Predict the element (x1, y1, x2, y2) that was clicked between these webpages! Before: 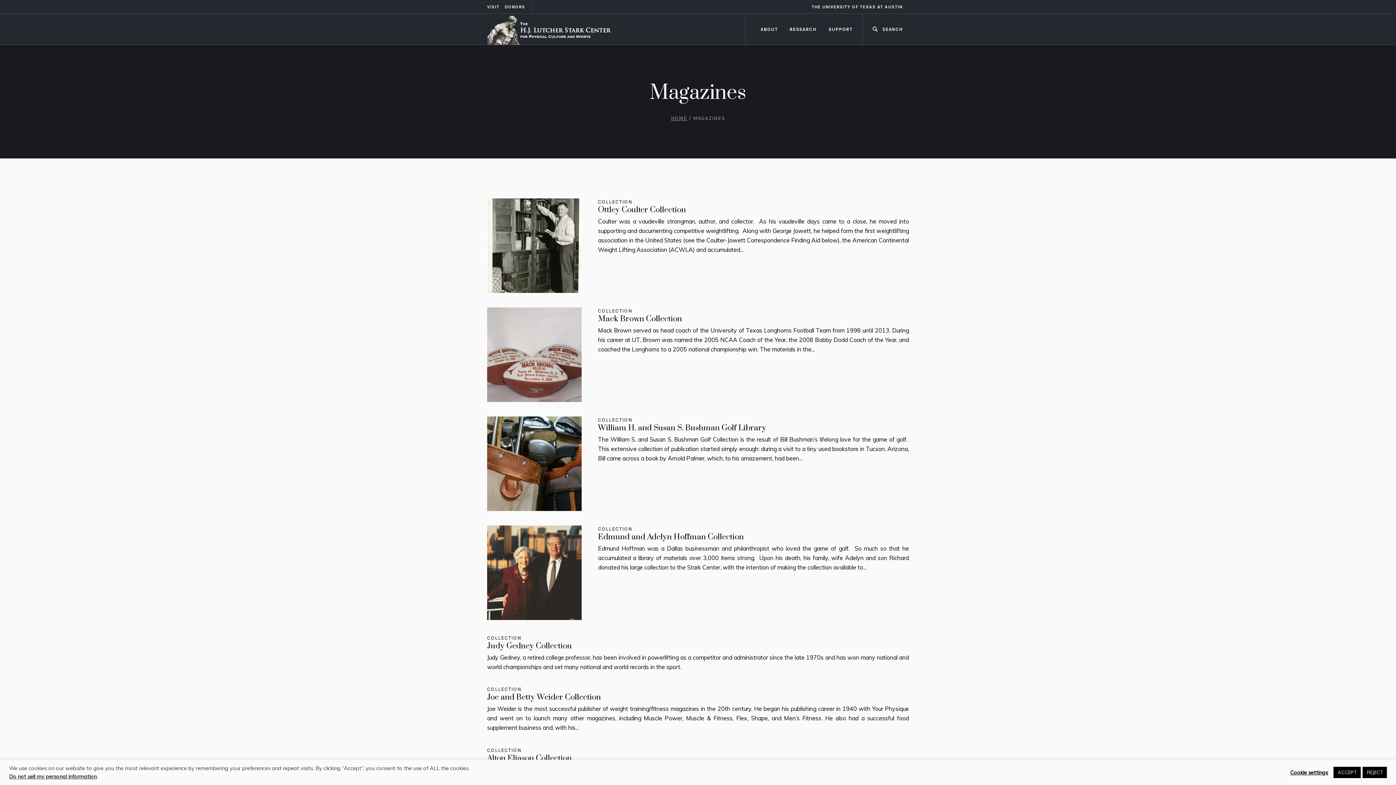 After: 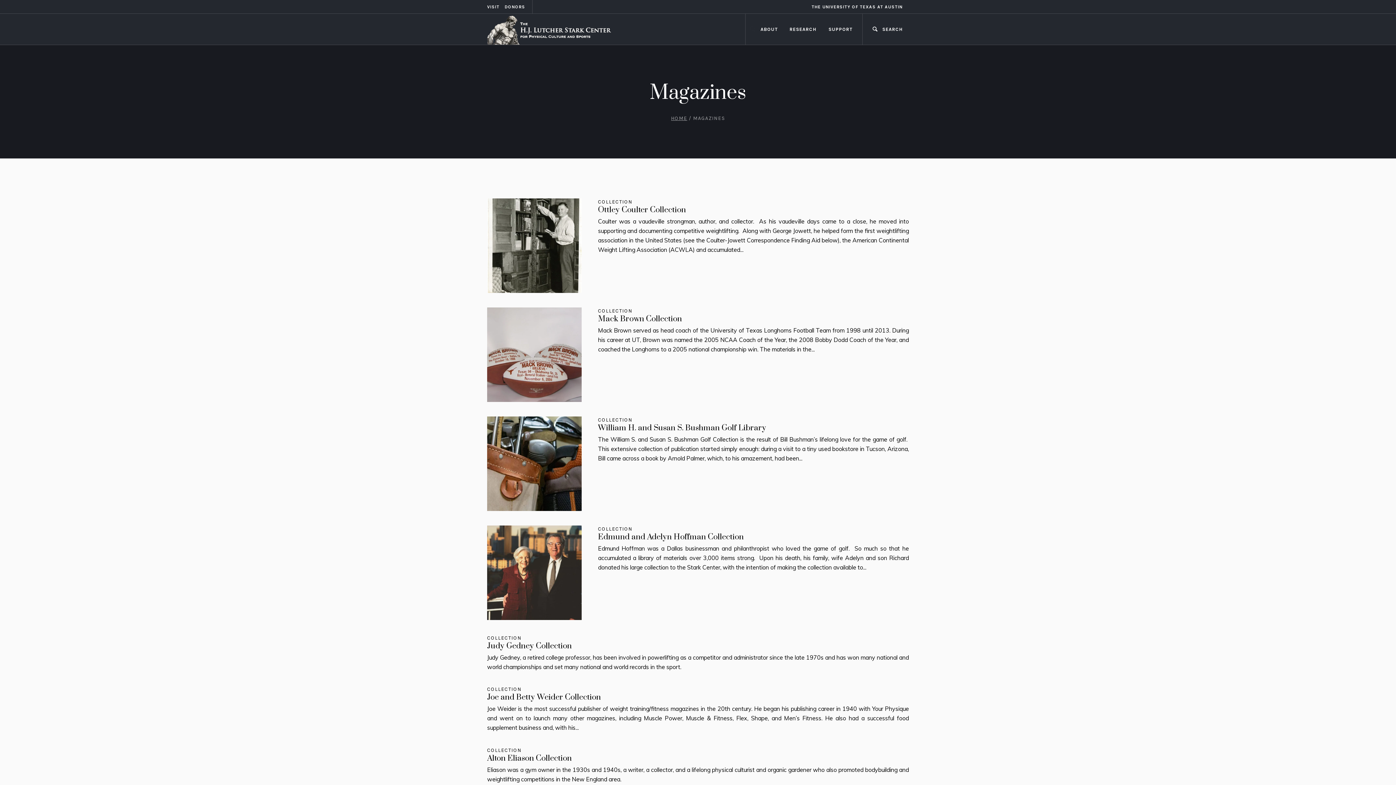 Action: label: REJECT bbox: (1362, 767, 1387, 778)